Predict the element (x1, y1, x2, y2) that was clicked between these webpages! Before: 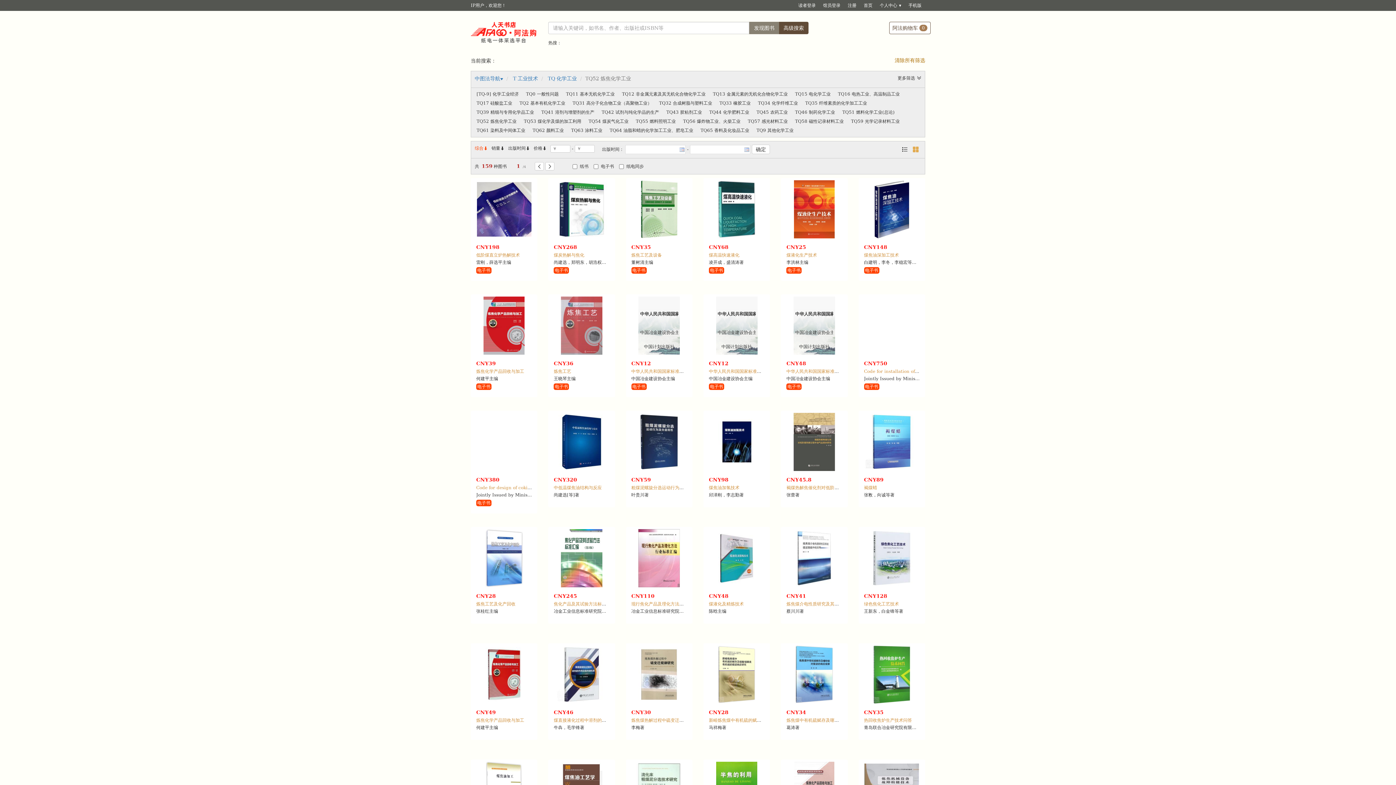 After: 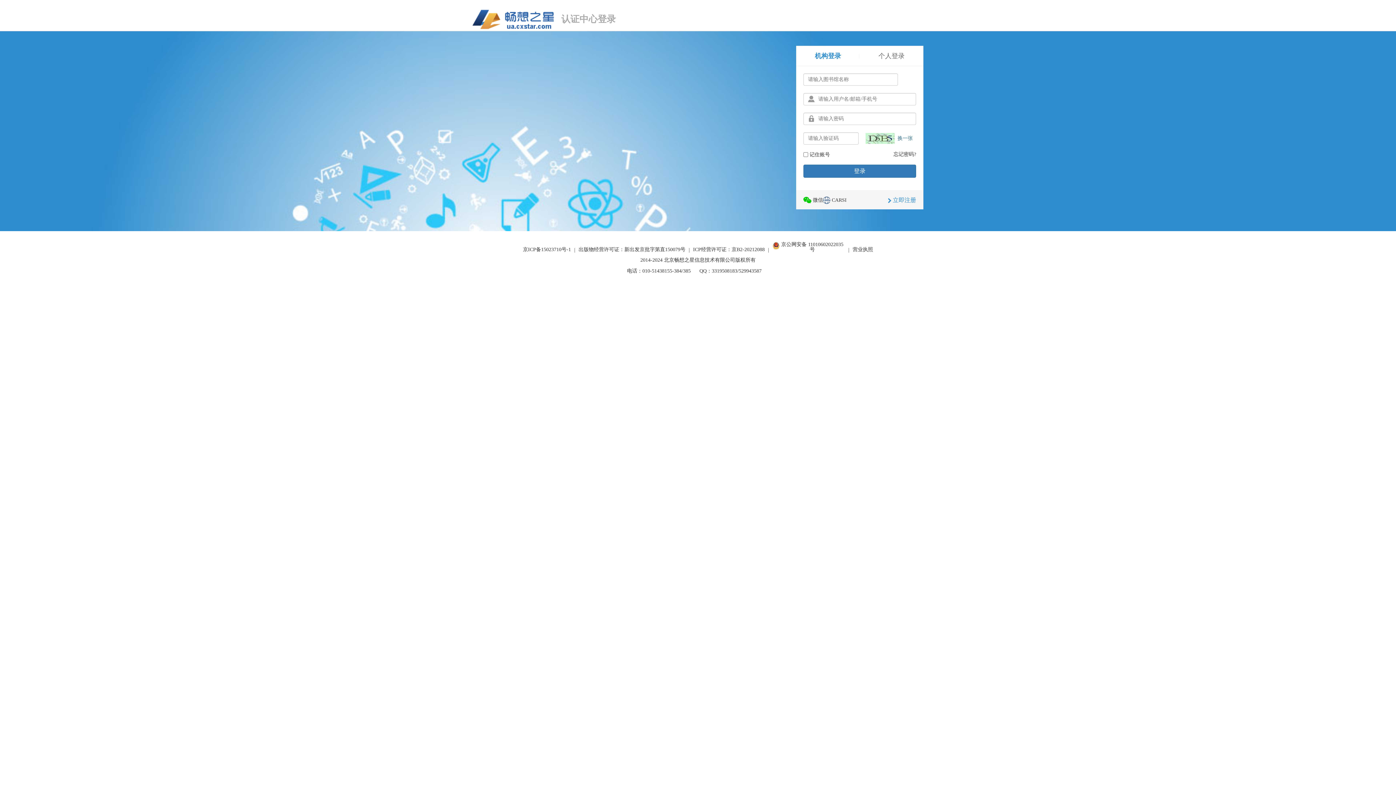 Action: bbox: (889, 21, 930, 34) label: 阿法购物车 0